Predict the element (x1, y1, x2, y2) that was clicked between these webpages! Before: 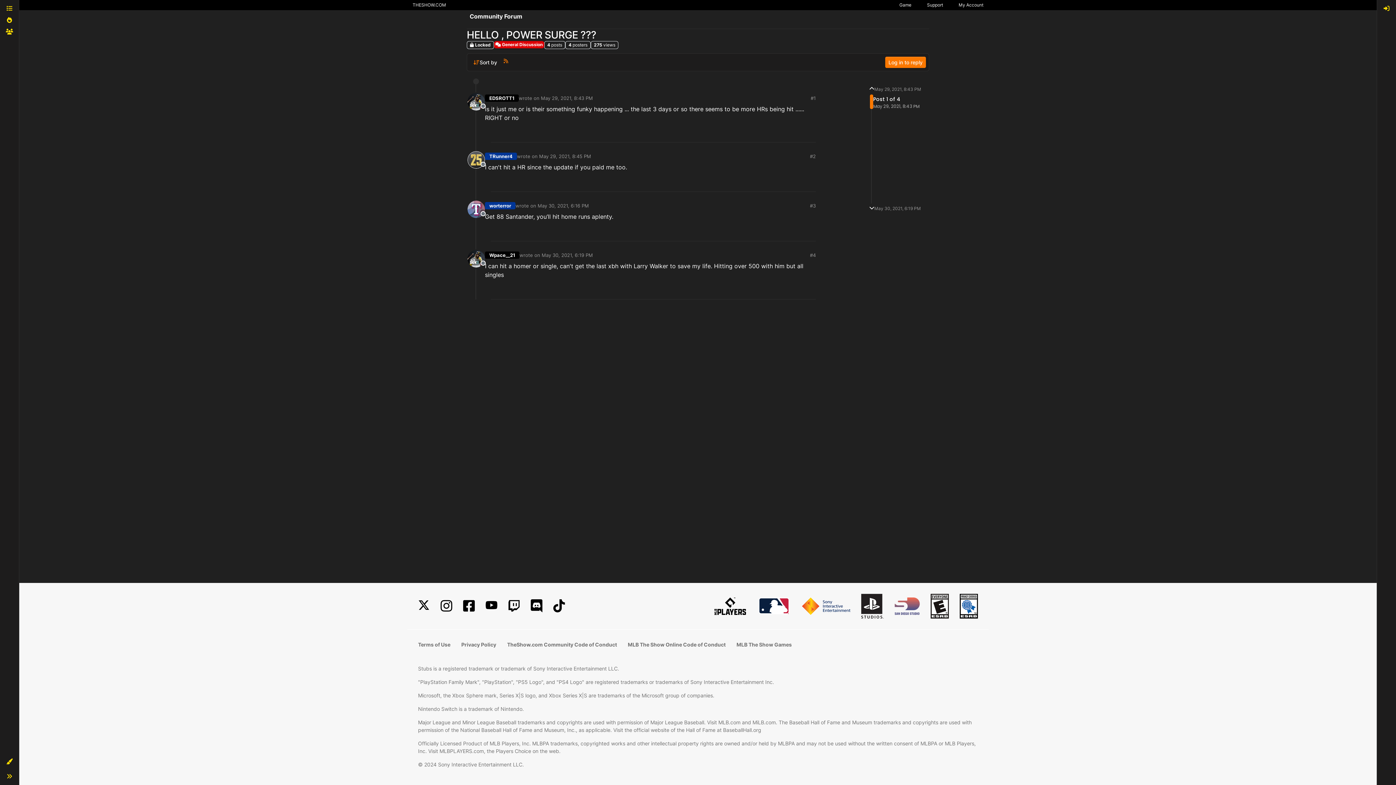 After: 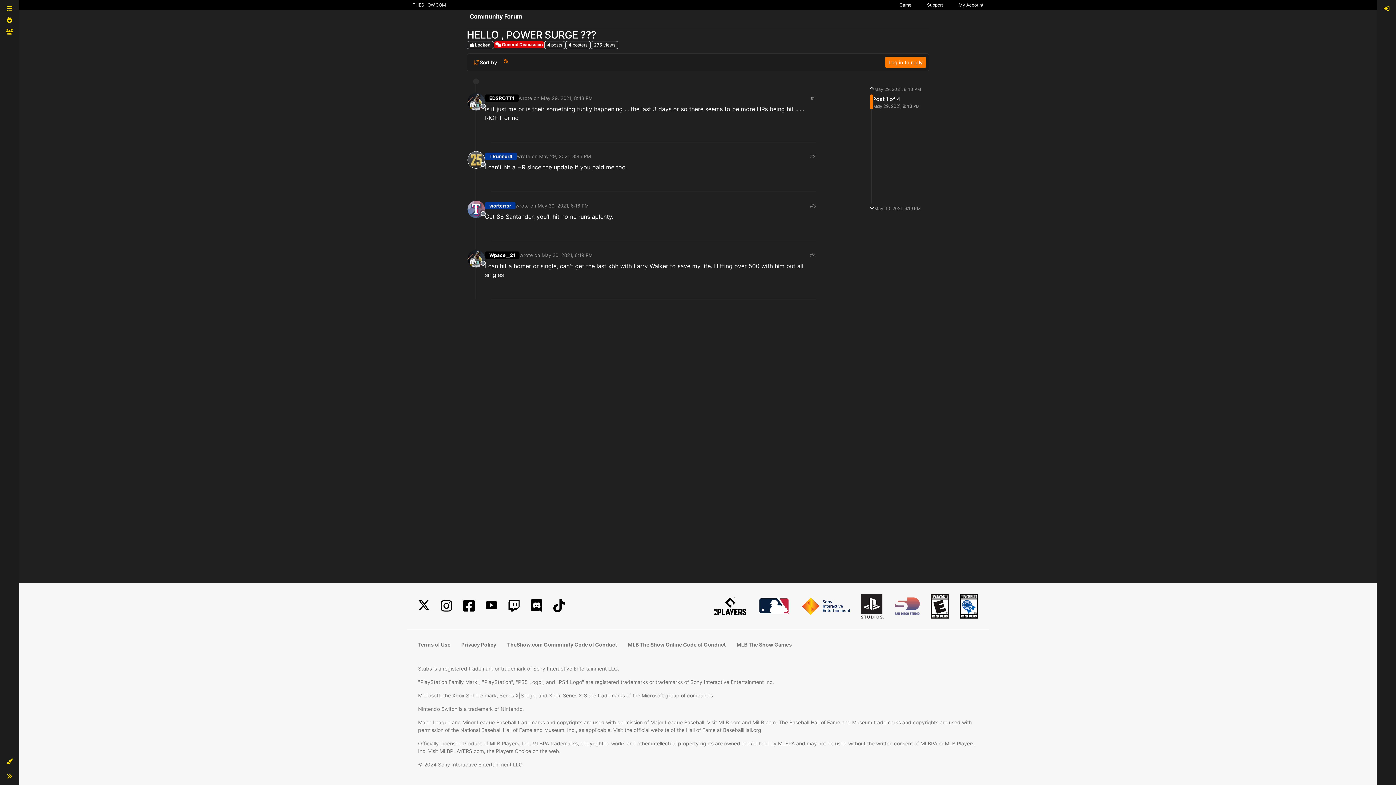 Action: bbox: (418, 599, 429, 612) label: X